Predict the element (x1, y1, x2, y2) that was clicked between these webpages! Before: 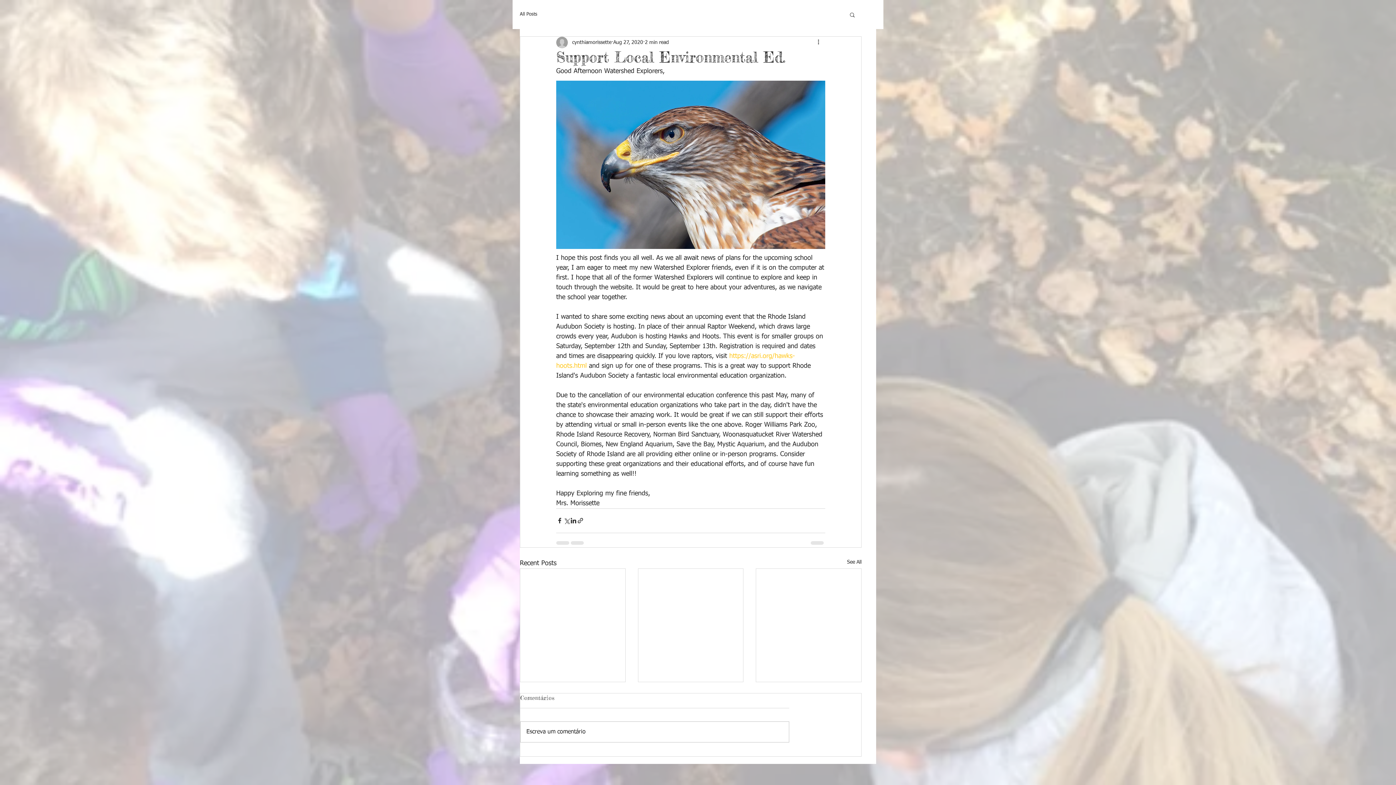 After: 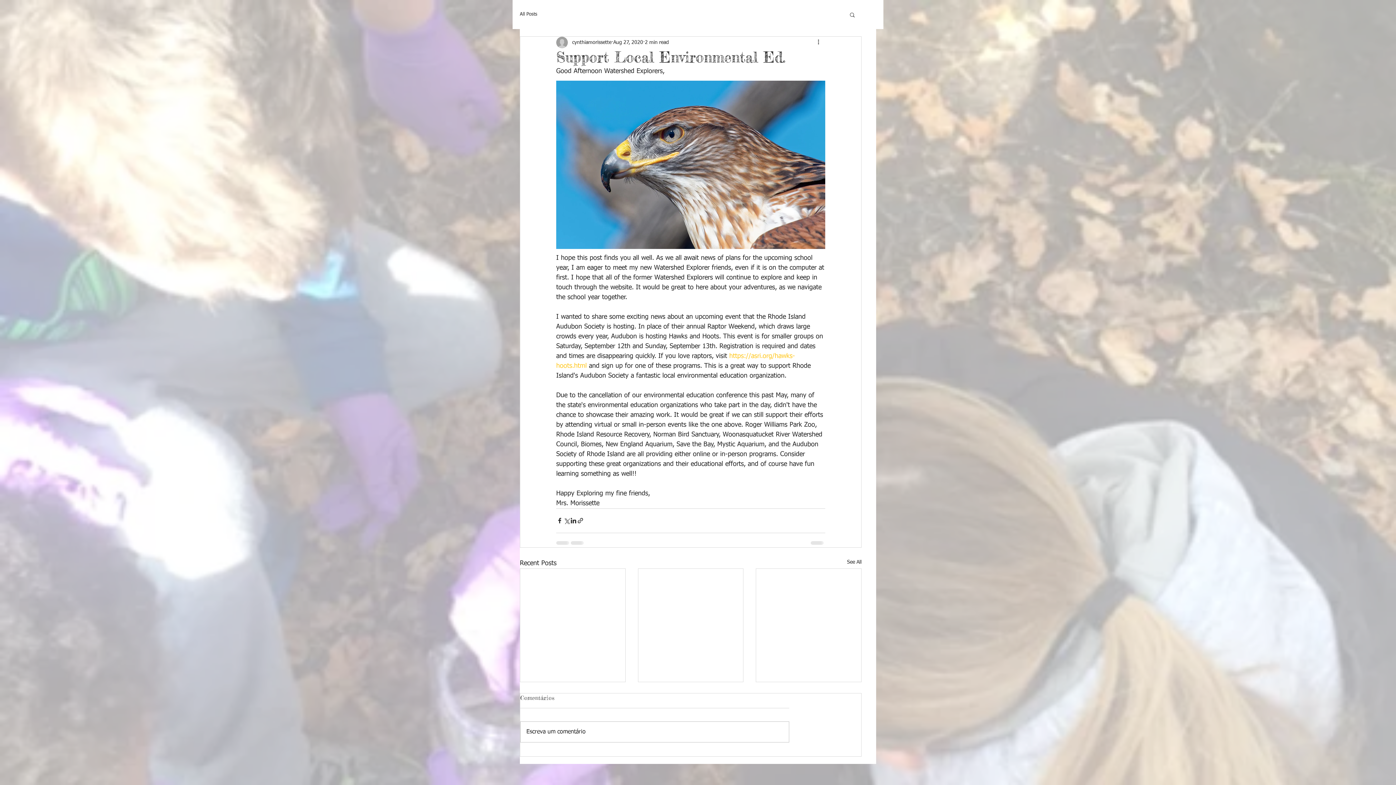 Action: label: Search bbox: (849, 11, 856, 17)